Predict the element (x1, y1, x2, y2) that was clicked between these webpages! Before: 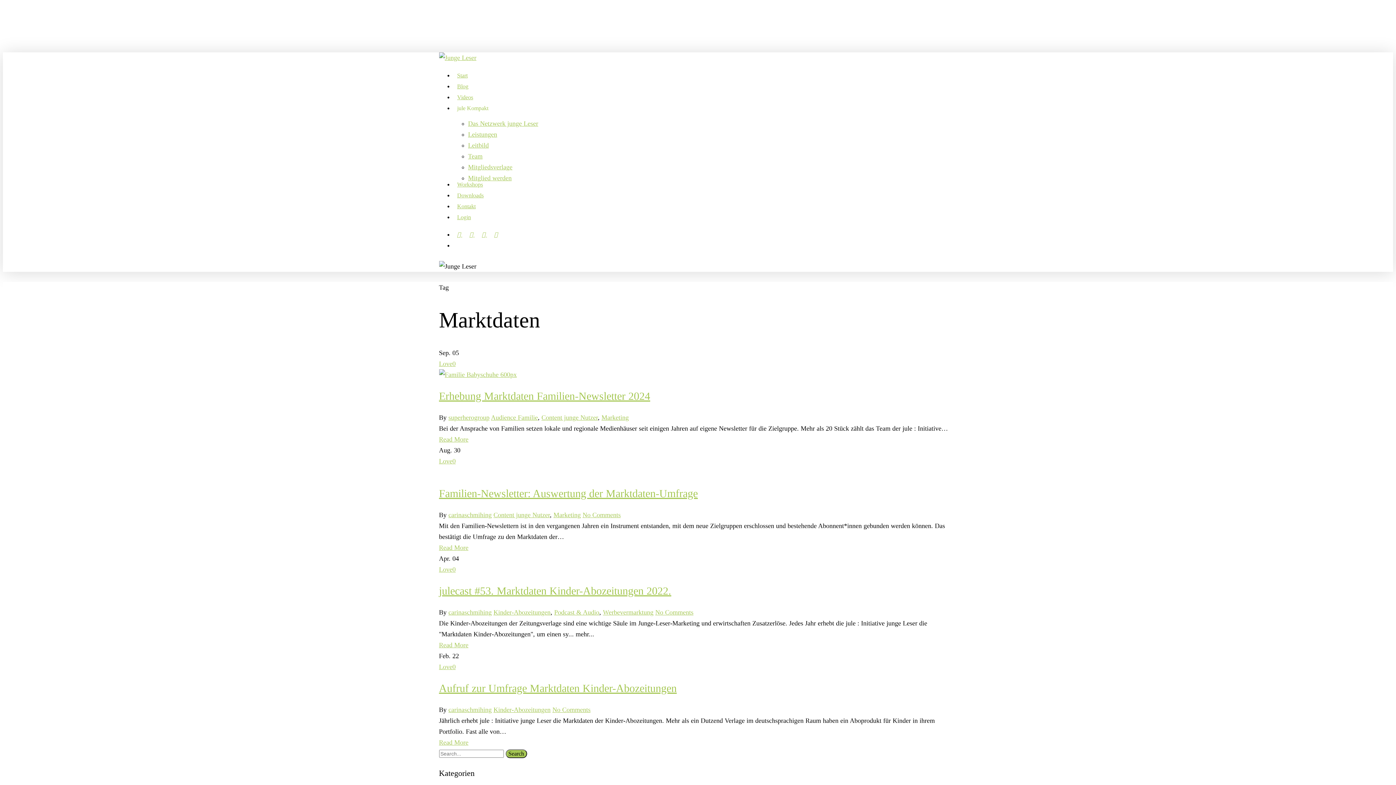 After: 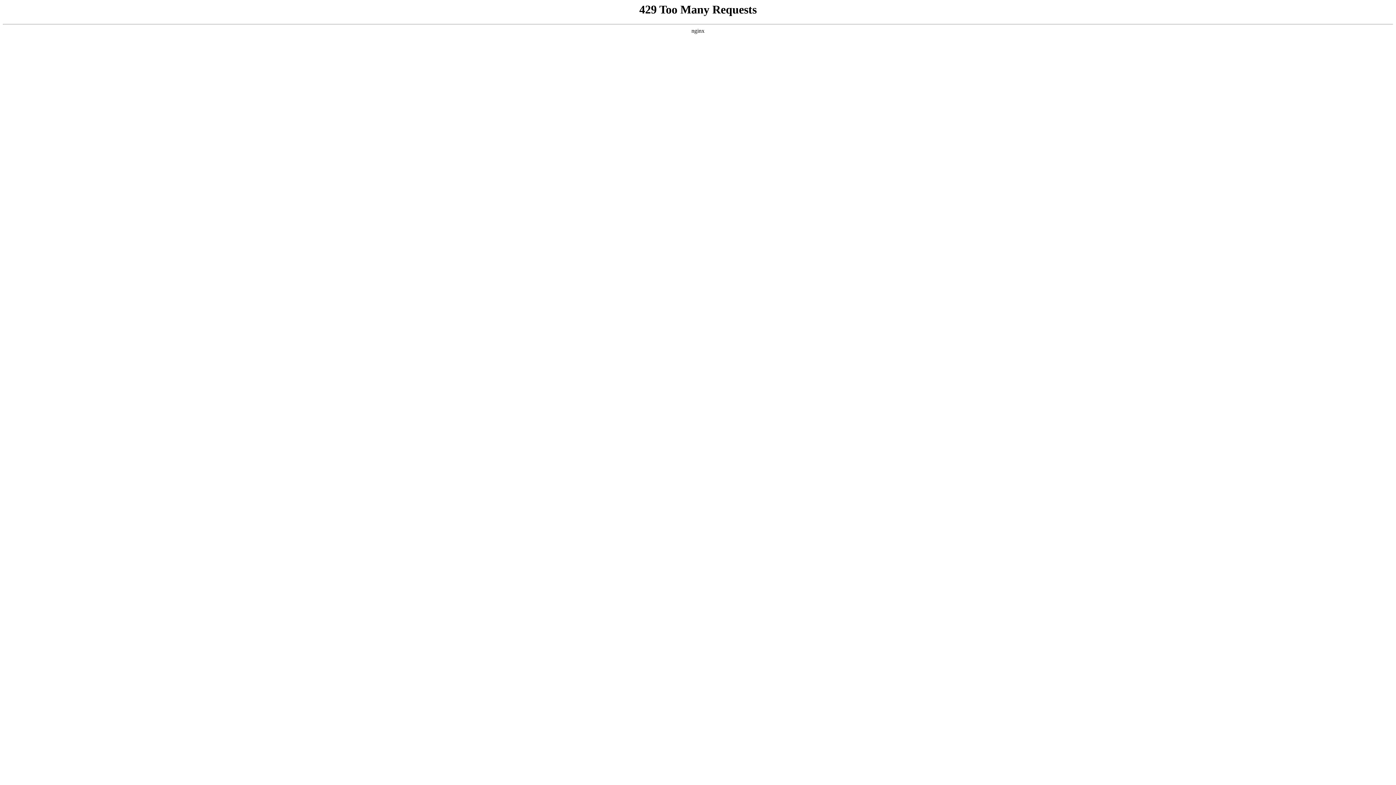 Action: bbox: (448, 414, 489, 421) label: superherogroup